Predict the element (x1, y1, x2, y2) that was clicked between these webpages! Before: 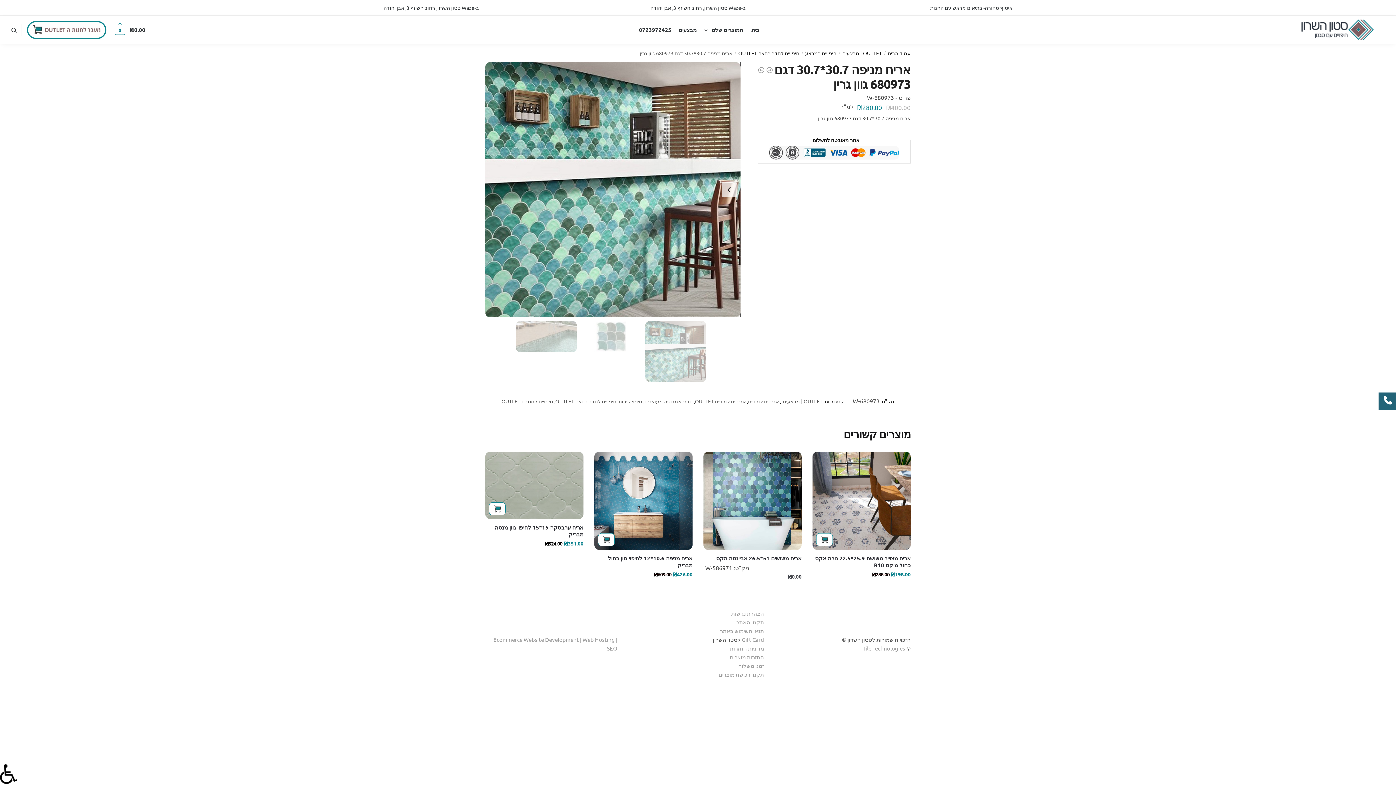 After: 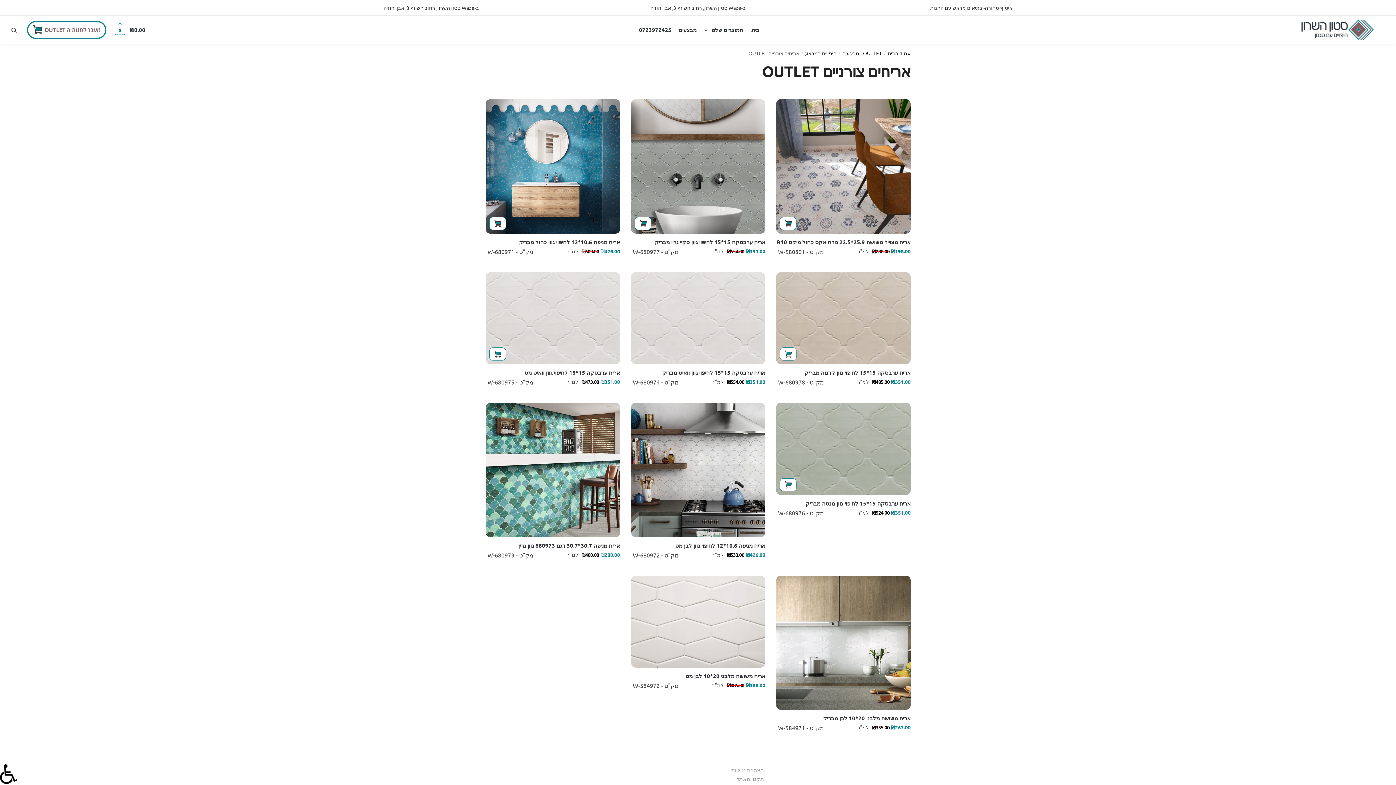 Action: bbox: (695, 398, 746, 404) label: אריחים צורניים OUTLET